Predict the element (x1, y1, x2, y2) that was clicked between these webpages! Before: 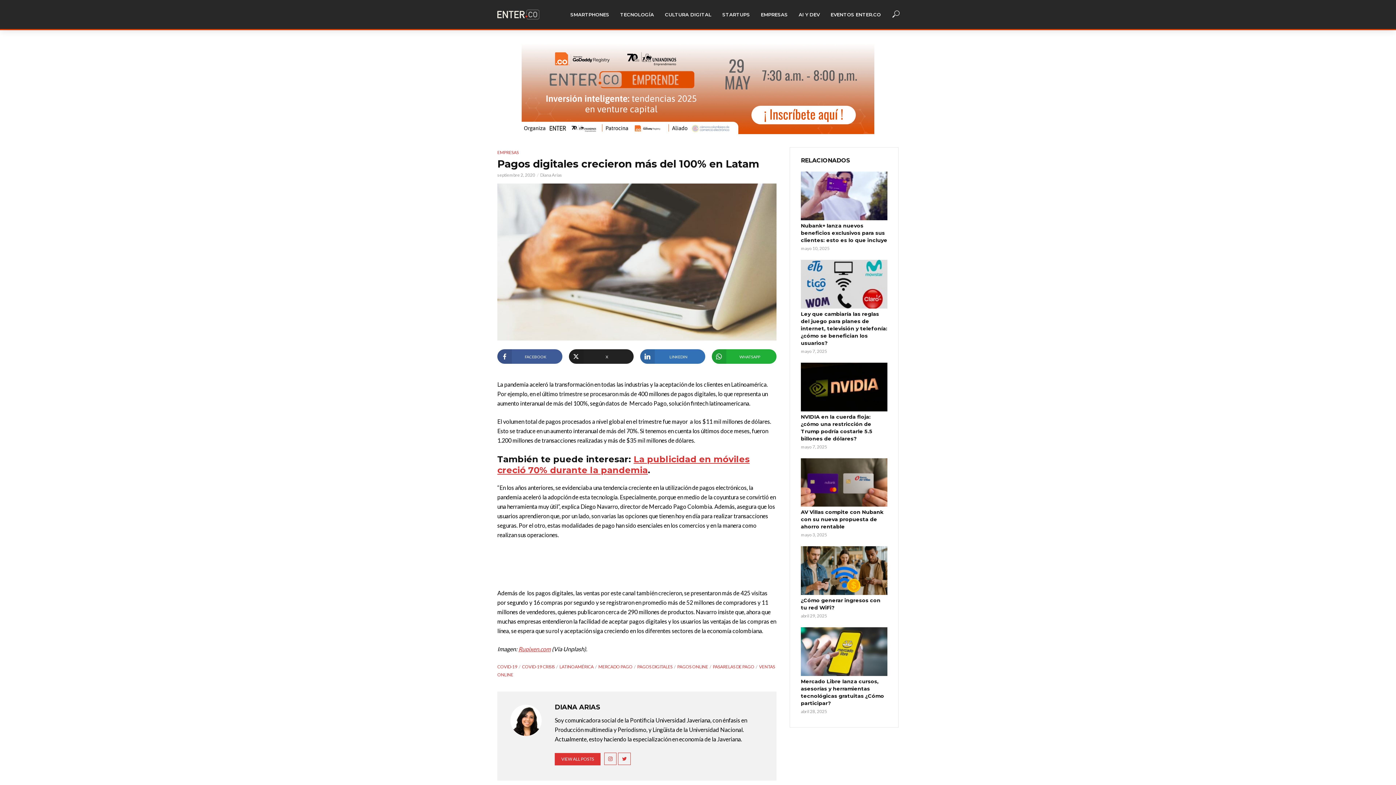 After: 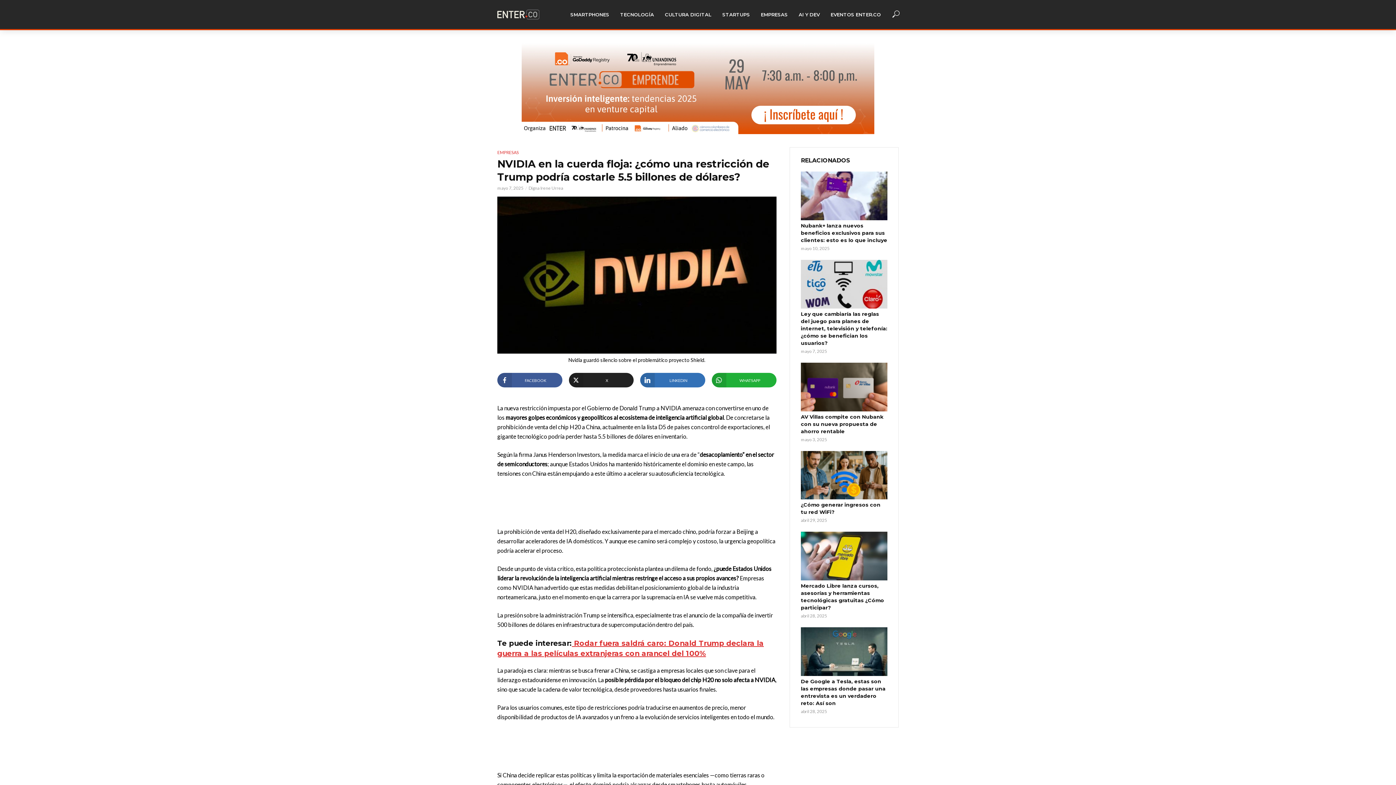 Action: label: NVIDIA en la cuerda floja: ¿cómo una restricción de Trump podría costarle 5.5 billones de dólares? bbox: (801, 413, 887, 442)